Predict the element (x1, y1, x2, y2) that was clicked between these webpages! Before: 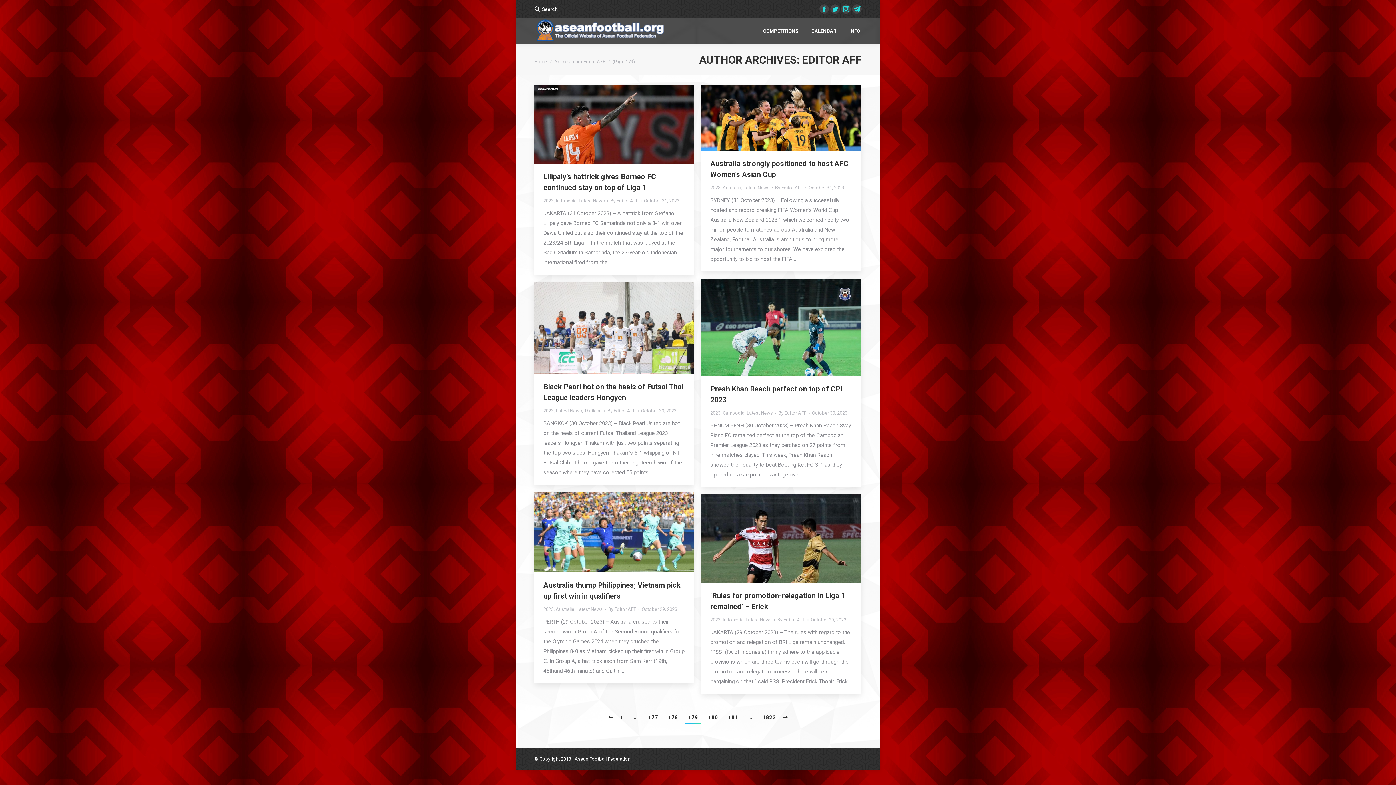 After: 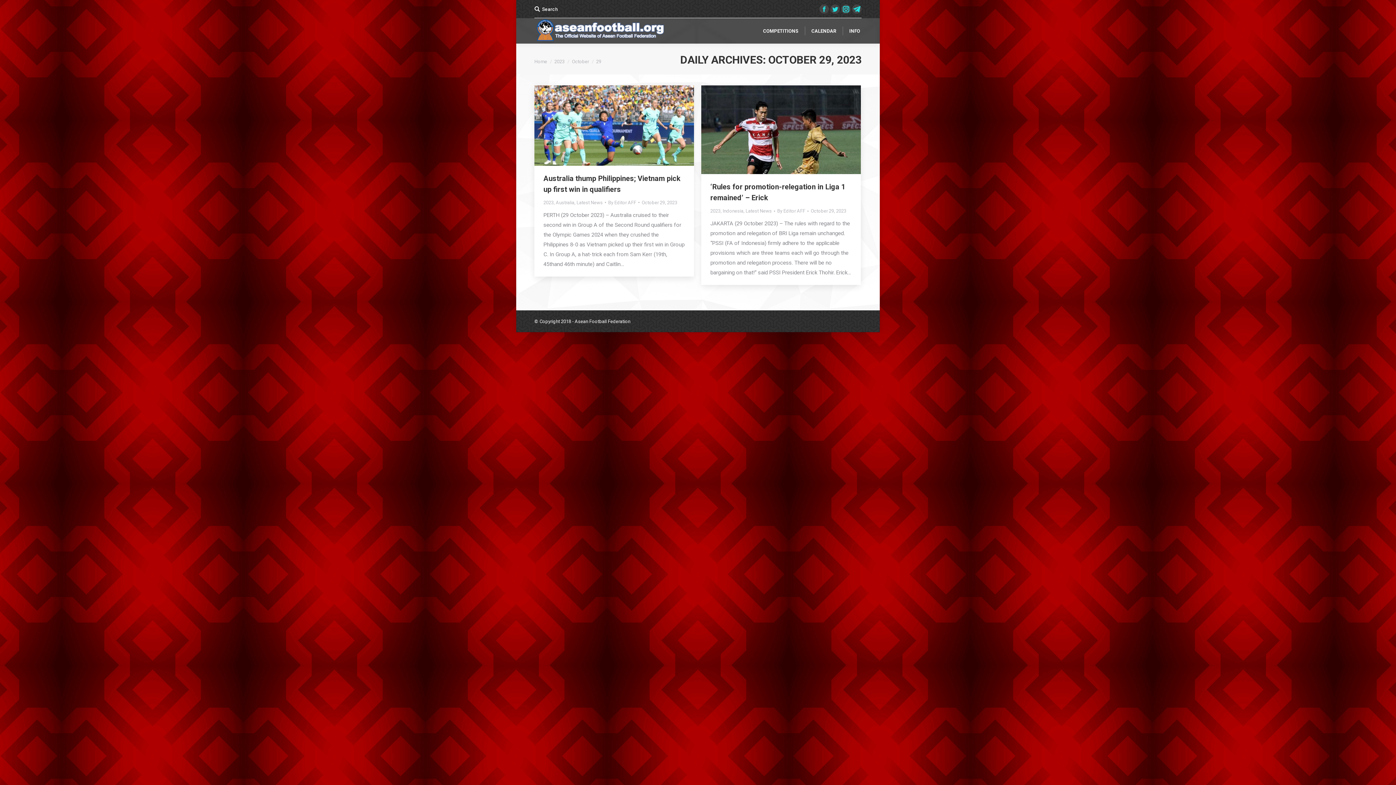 Action: label: October 29, 2023 bbox: (810, 616, 846, 624)